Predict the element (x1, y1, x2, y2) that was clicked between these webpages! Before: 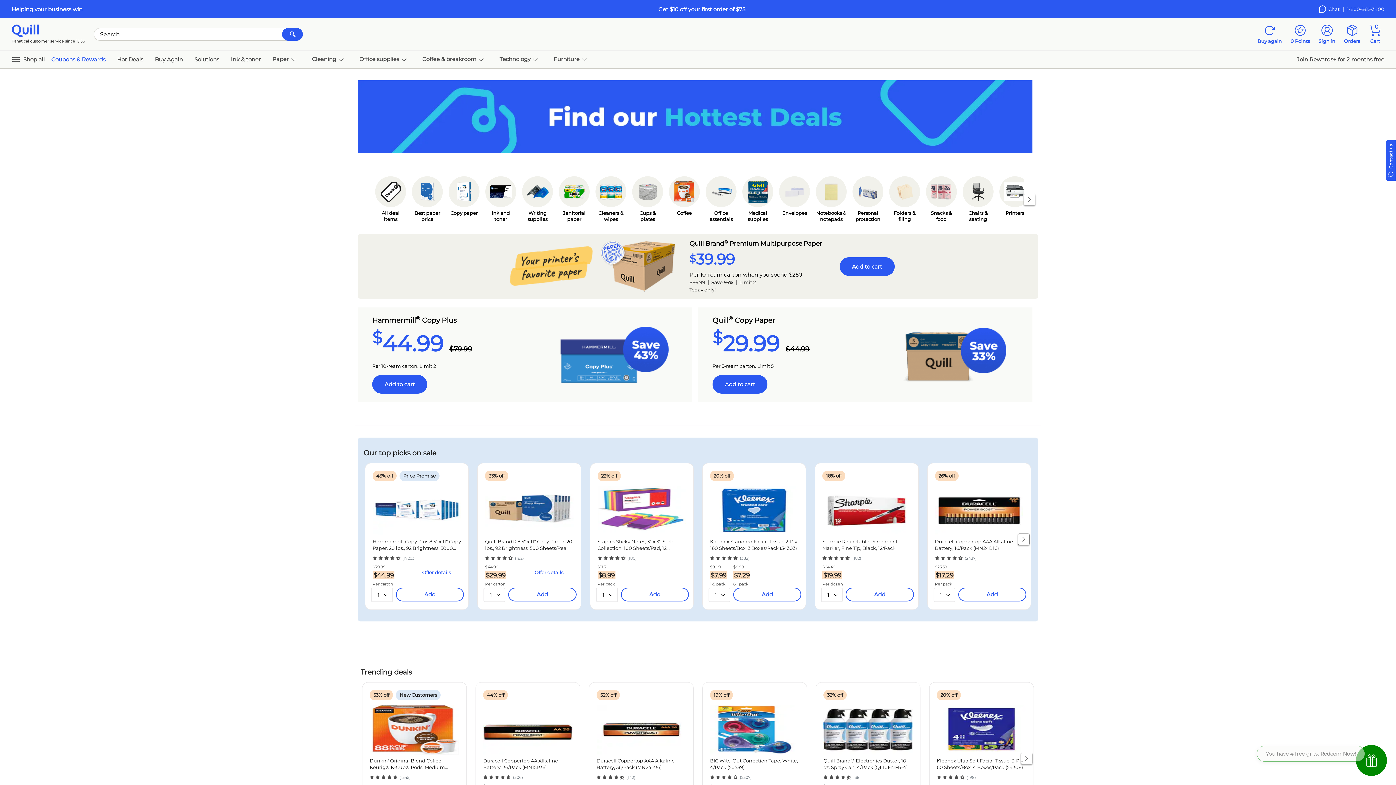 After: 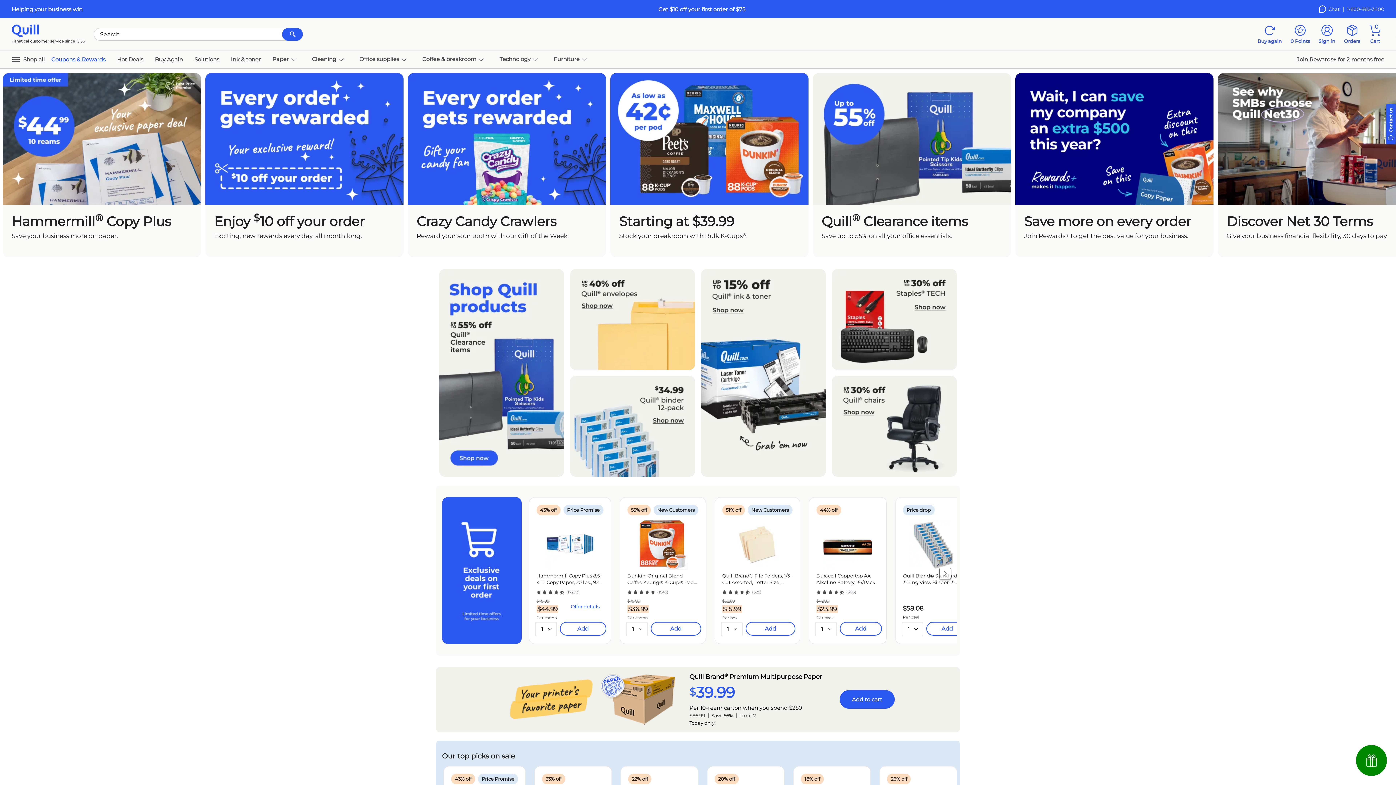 Action: label: Get $10 off your first order of $75 bbox: (658, 5, 745, 12)